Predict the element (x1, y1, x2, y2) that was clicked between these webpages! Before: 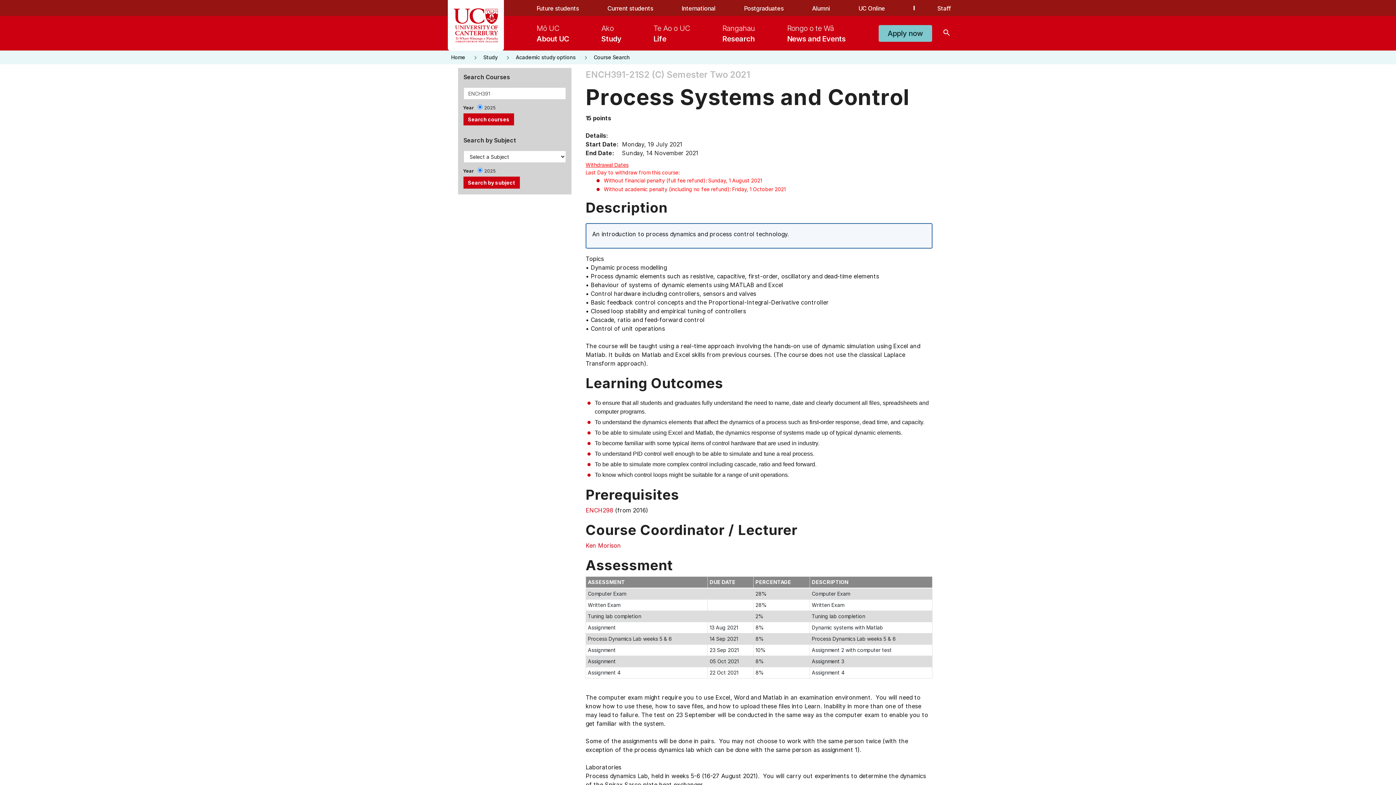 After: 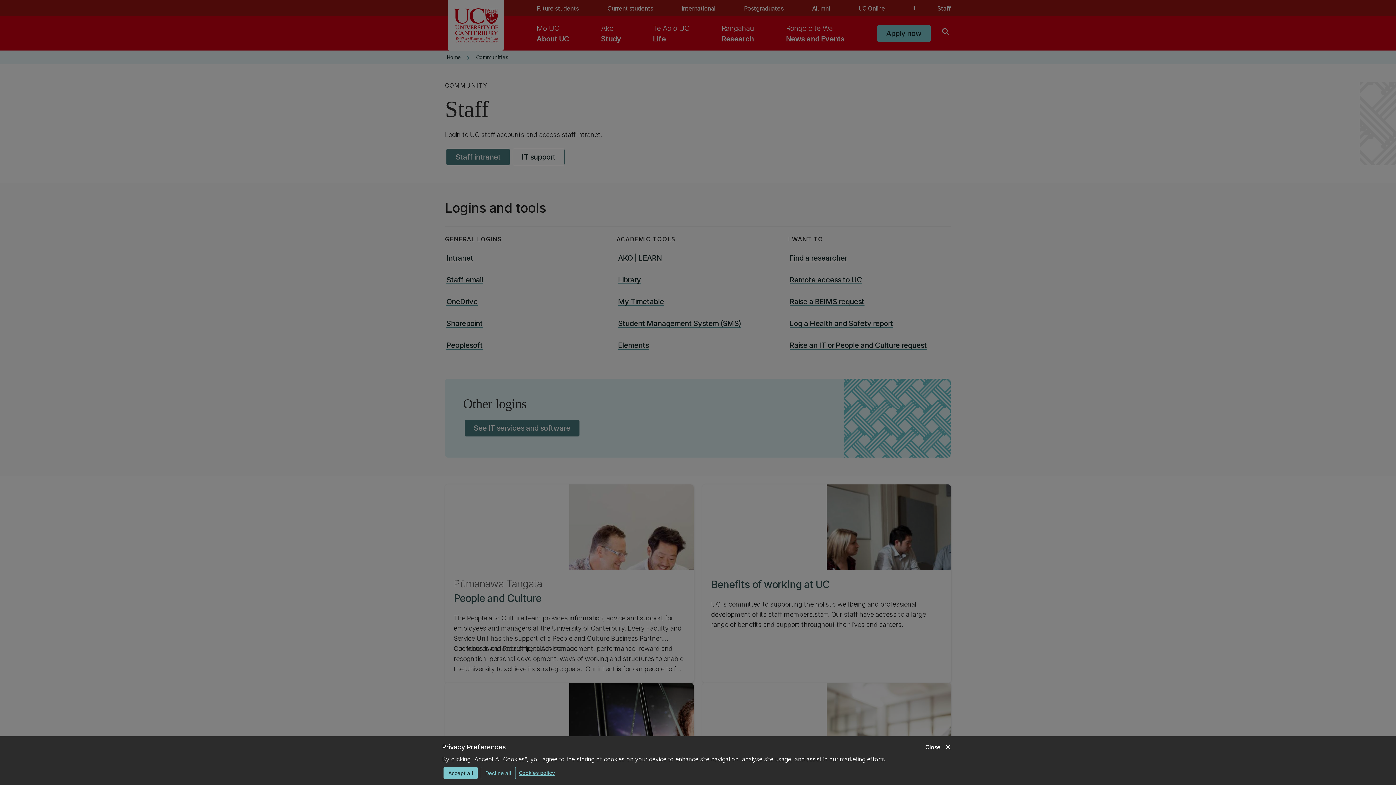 Action: bbox: (937, 4, 951, 12) label: Staff